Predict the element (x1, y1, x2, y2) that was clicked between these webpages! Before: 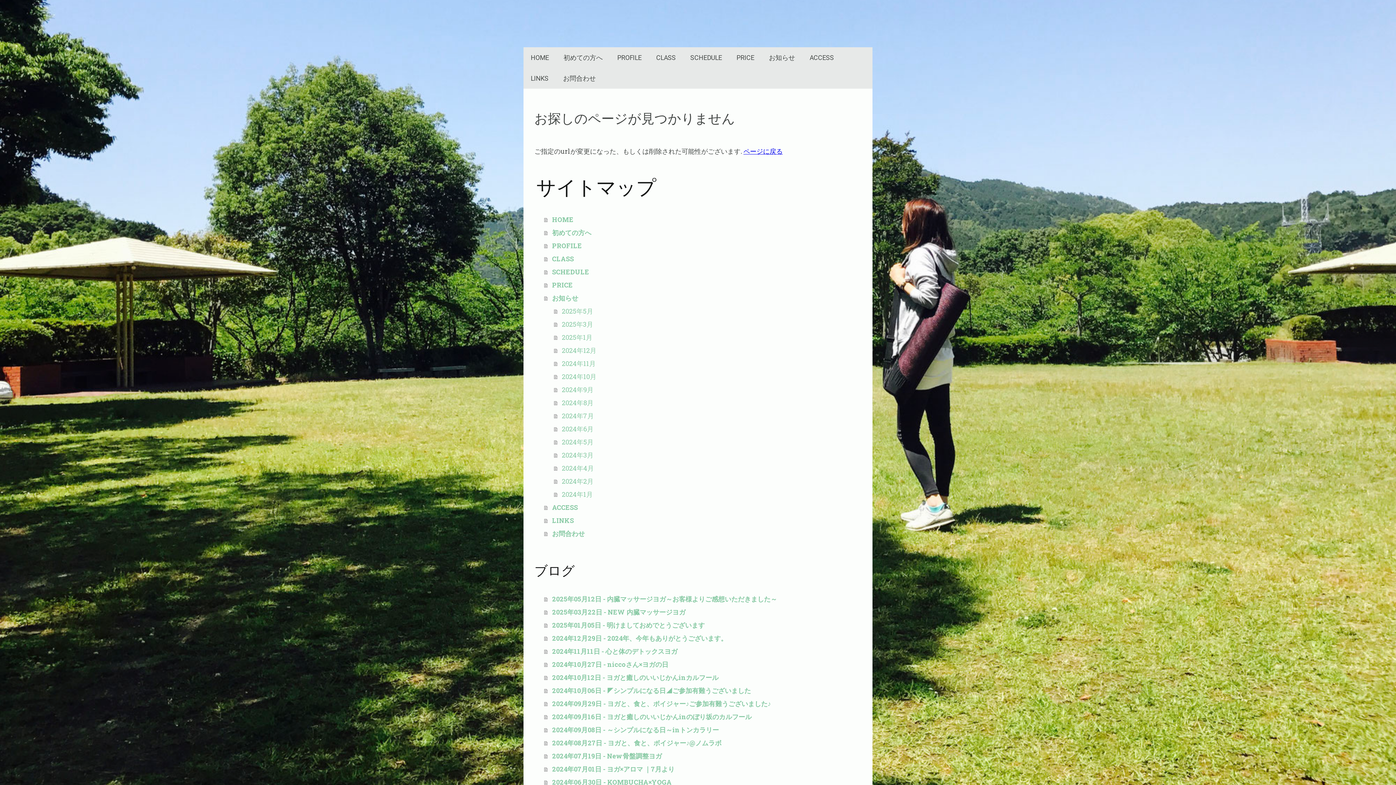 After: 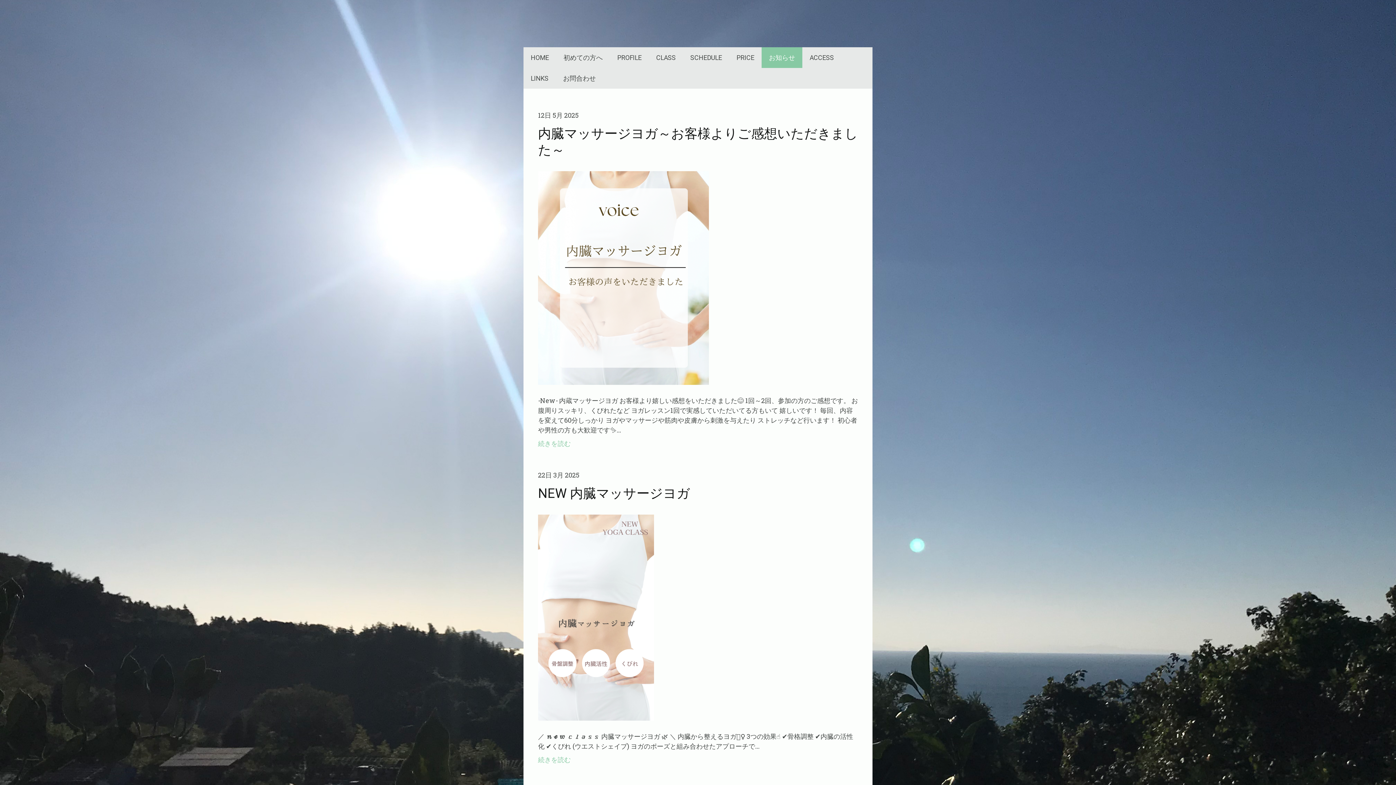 Action: bbox: (544, 291, 861, 304) label: お知らせ